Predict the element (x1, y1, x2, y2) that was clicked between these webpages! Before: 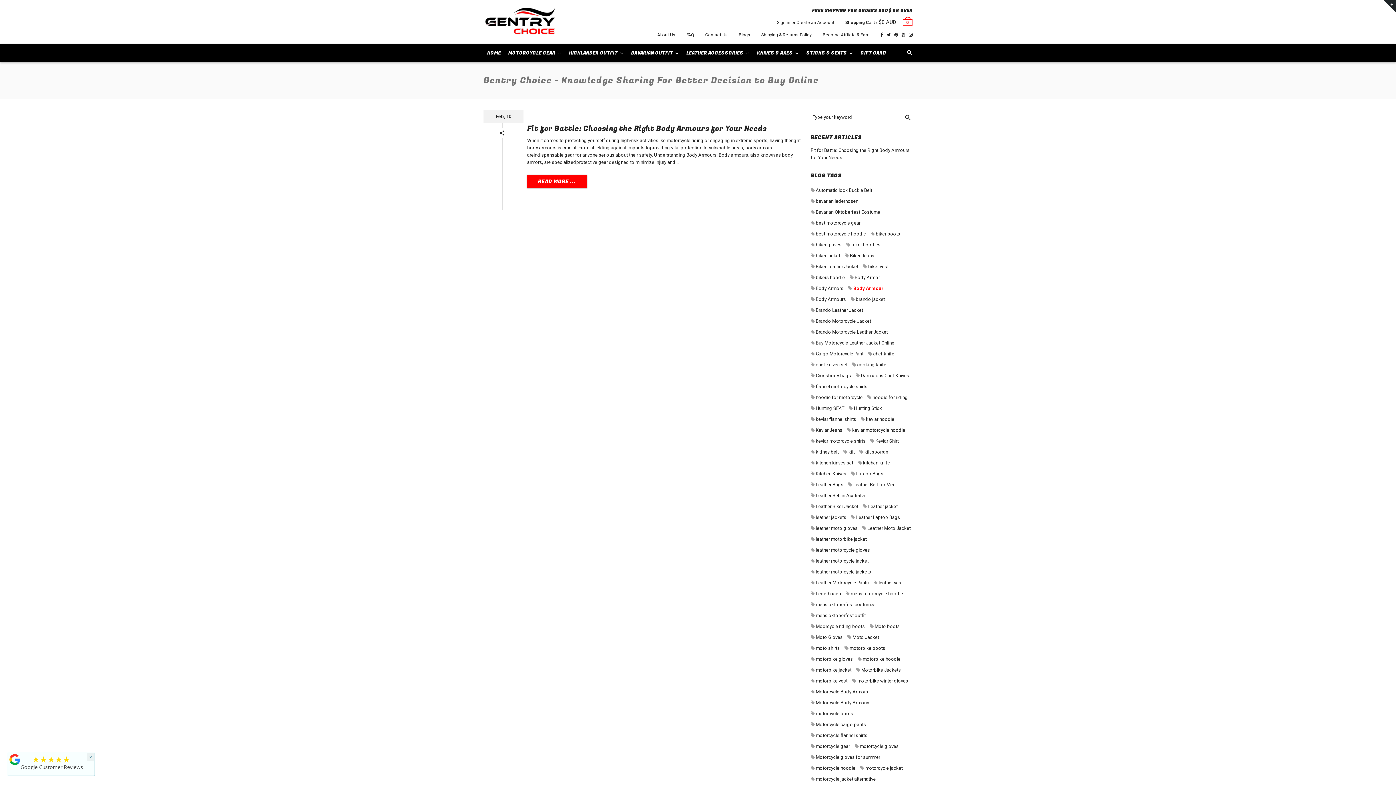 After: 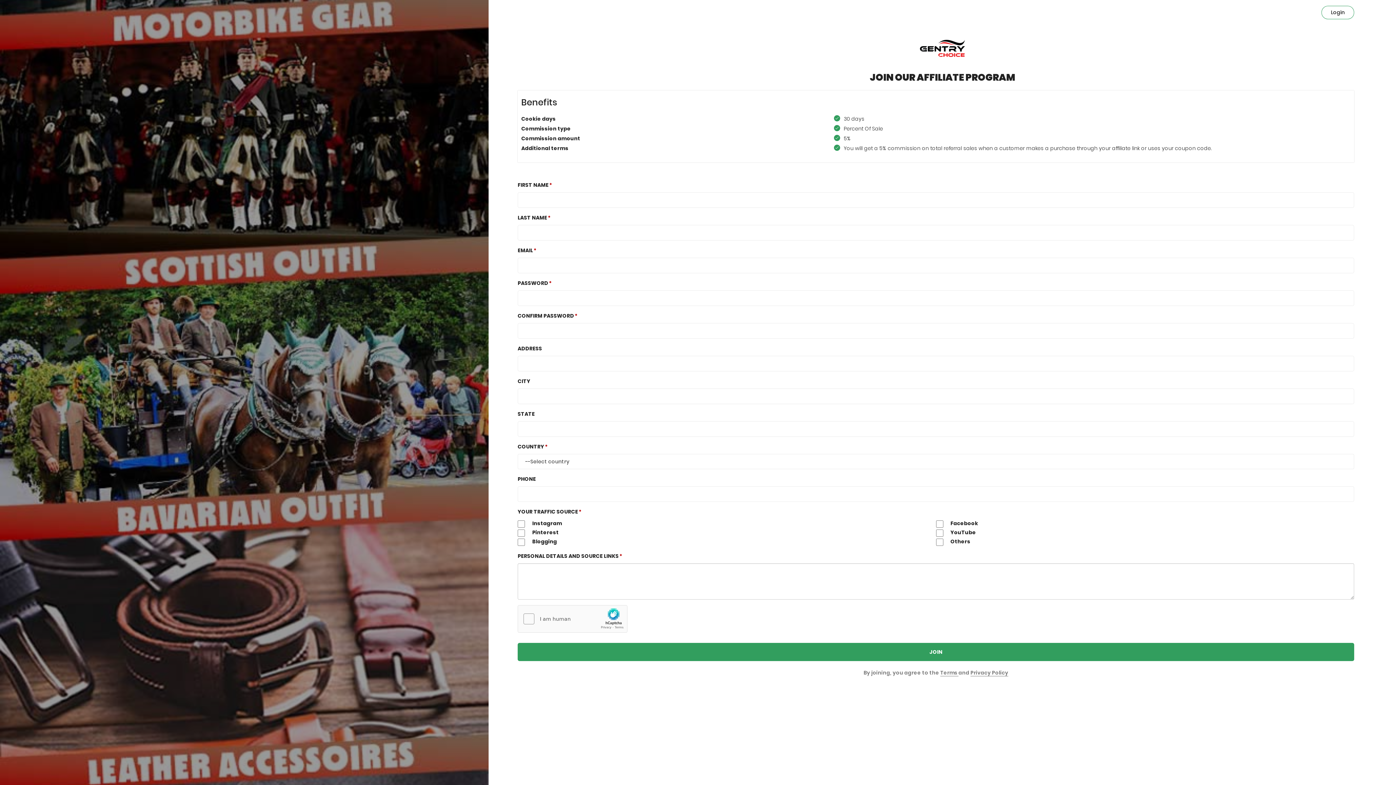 Action: label: Become Affiliate & Earn bbox: (822, 28, 869, 41)